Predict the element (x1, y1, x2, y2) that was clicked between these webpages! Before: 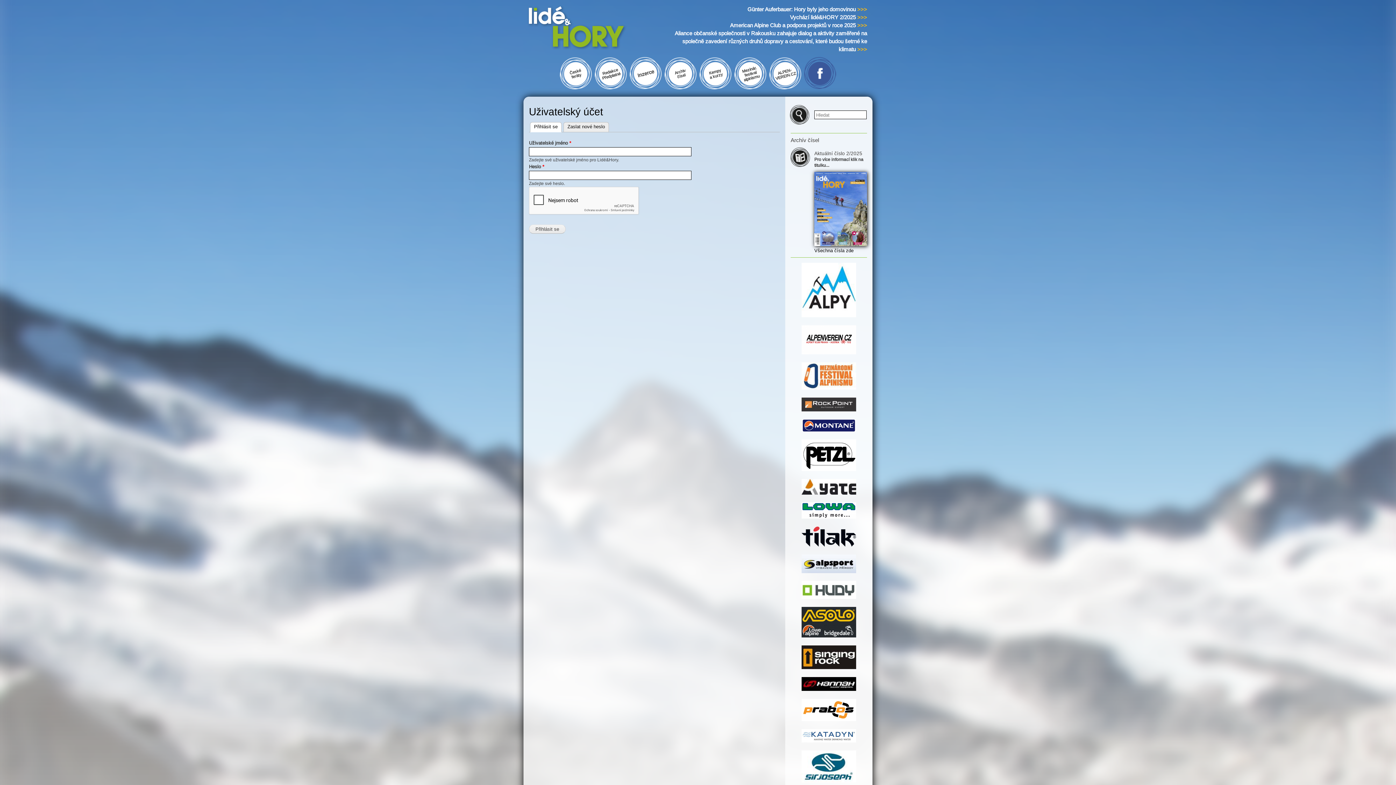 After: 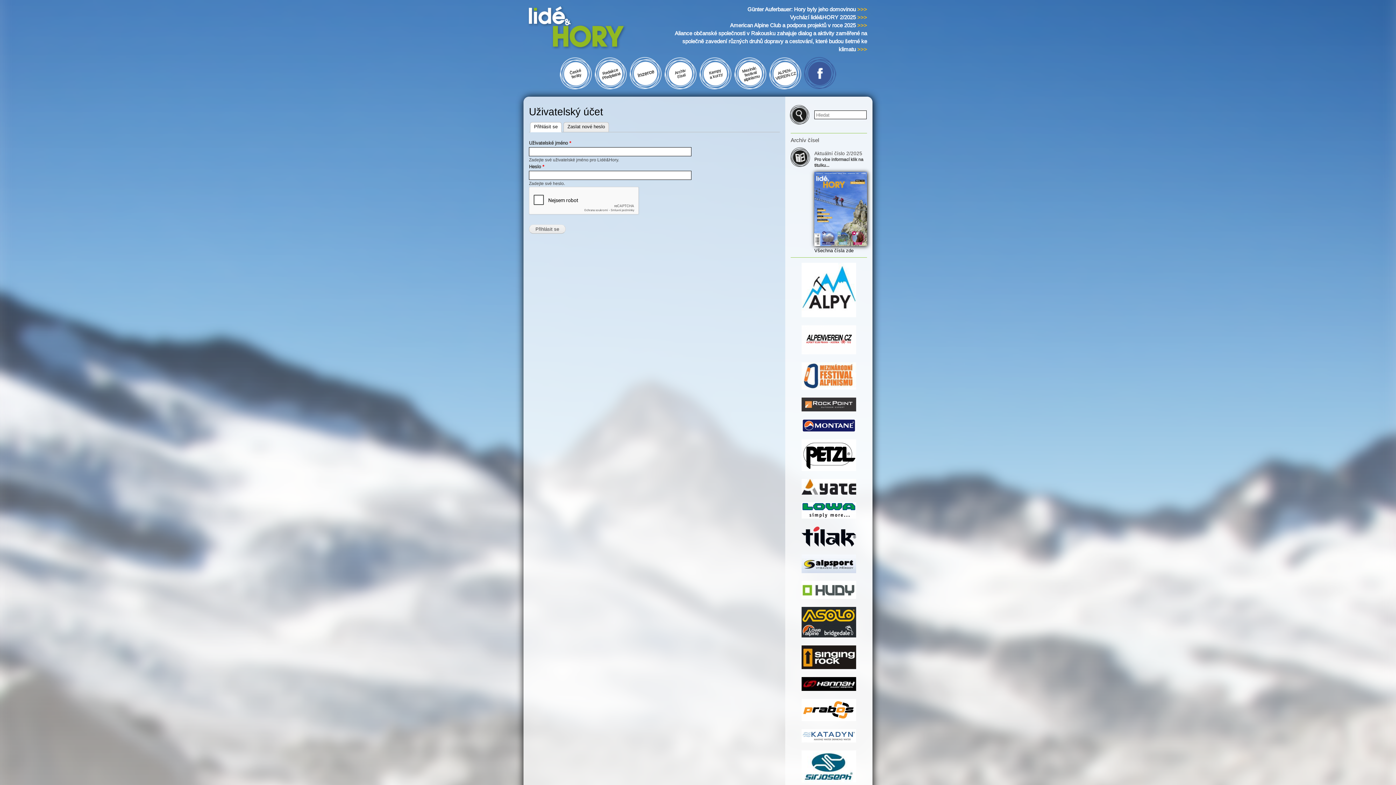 Action: bbox: (801, 599, 856, 603)